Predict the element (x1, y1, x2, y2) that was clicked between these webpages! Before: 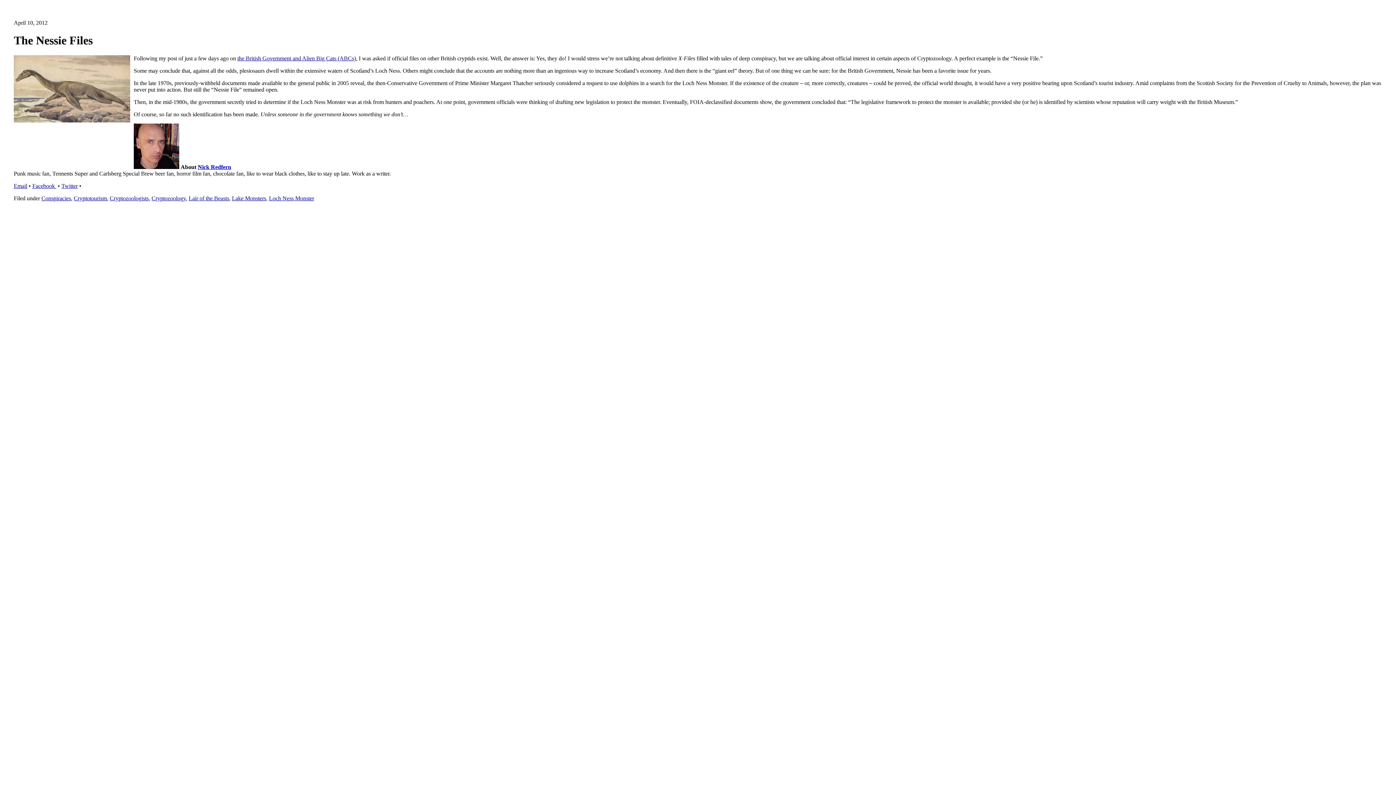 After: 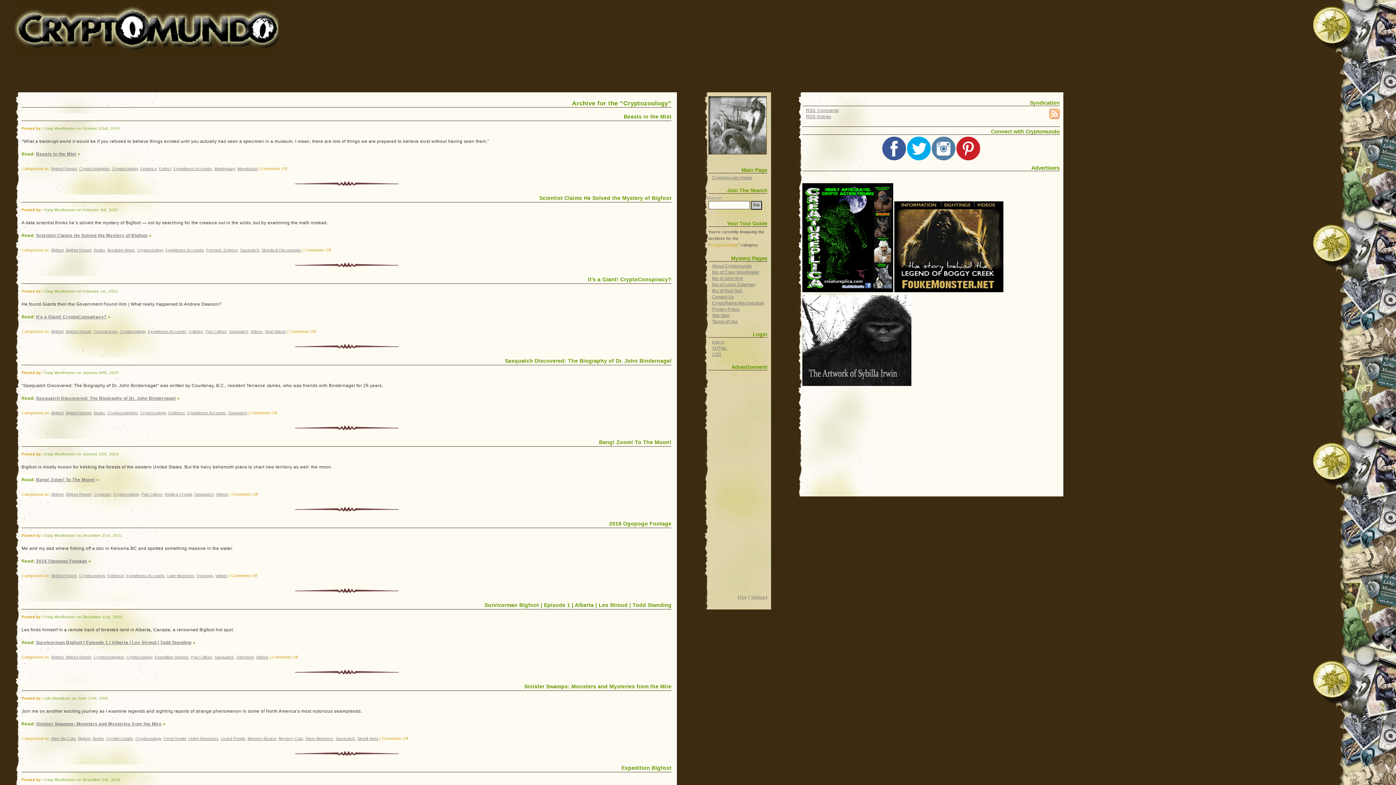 Action: bbox: (151, 195, 185, 201) label: Cryptozoology